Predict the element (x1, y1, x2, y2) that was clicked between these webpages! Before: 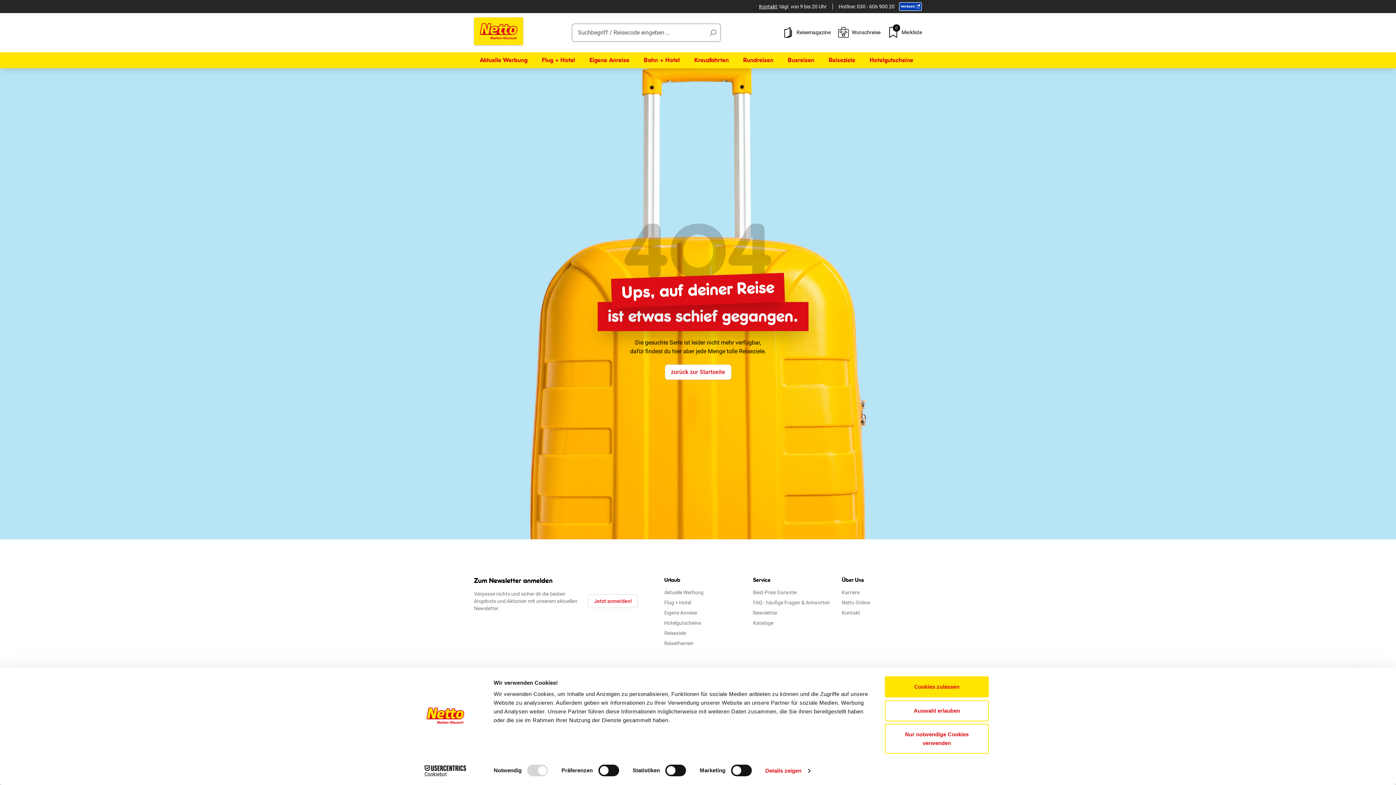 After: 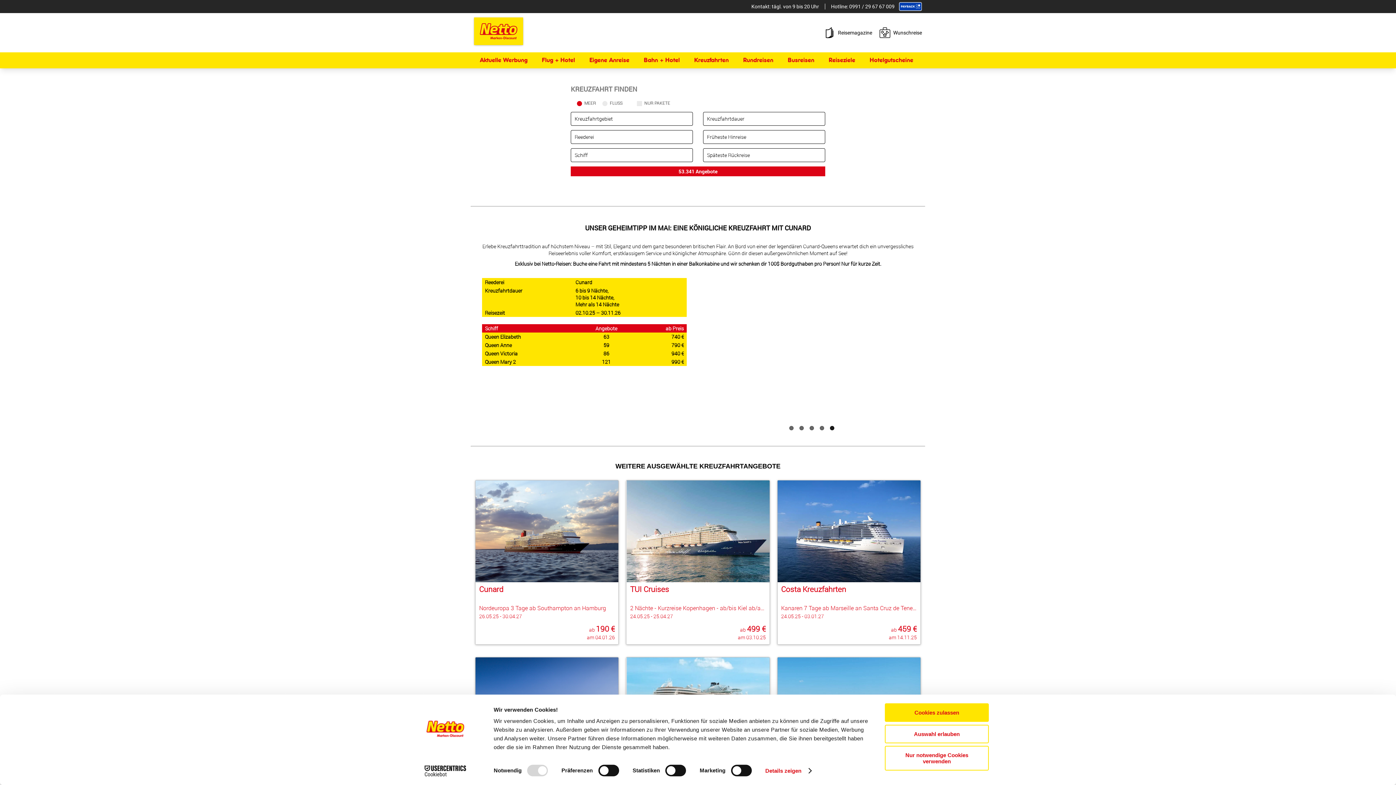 Action: label: Kreuzfahrten bbox: (688, 52, 734, 68)